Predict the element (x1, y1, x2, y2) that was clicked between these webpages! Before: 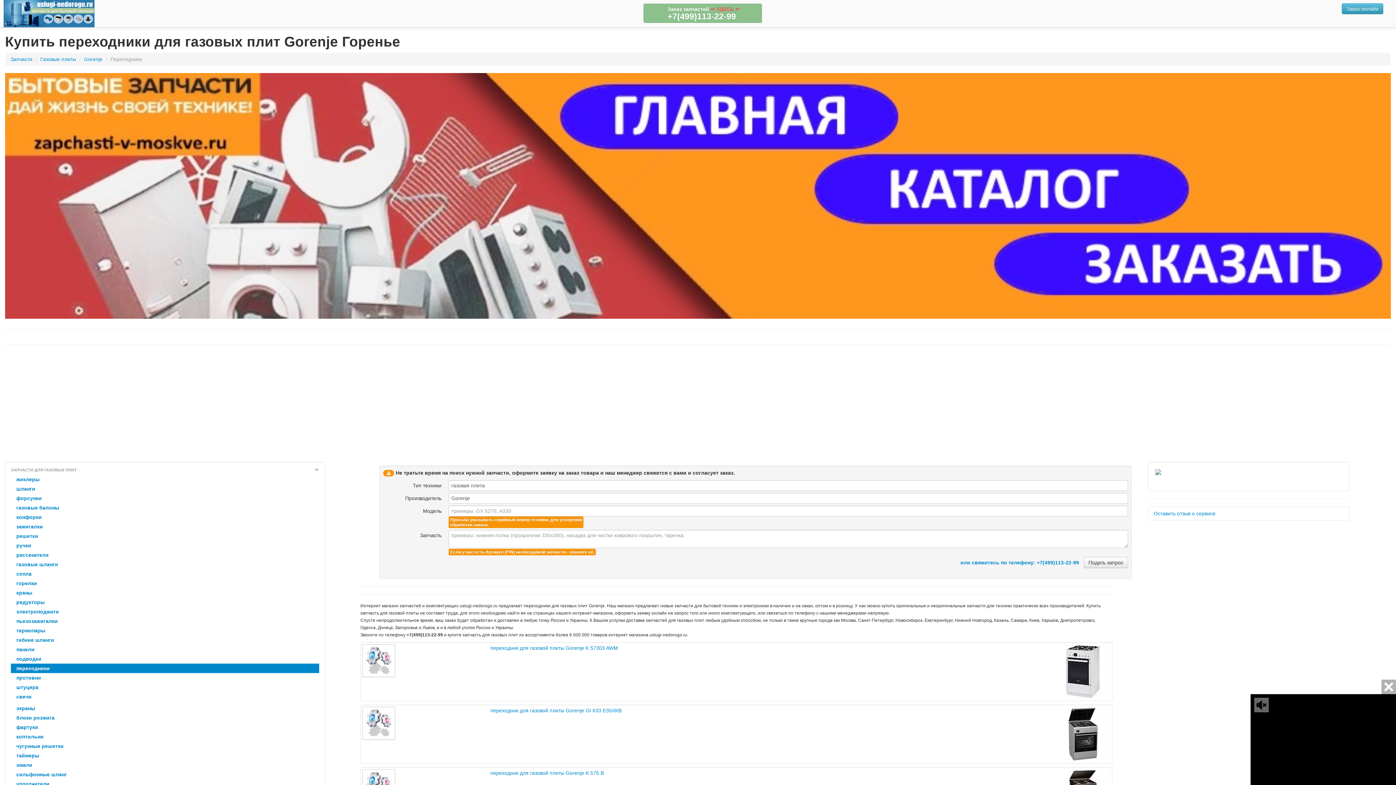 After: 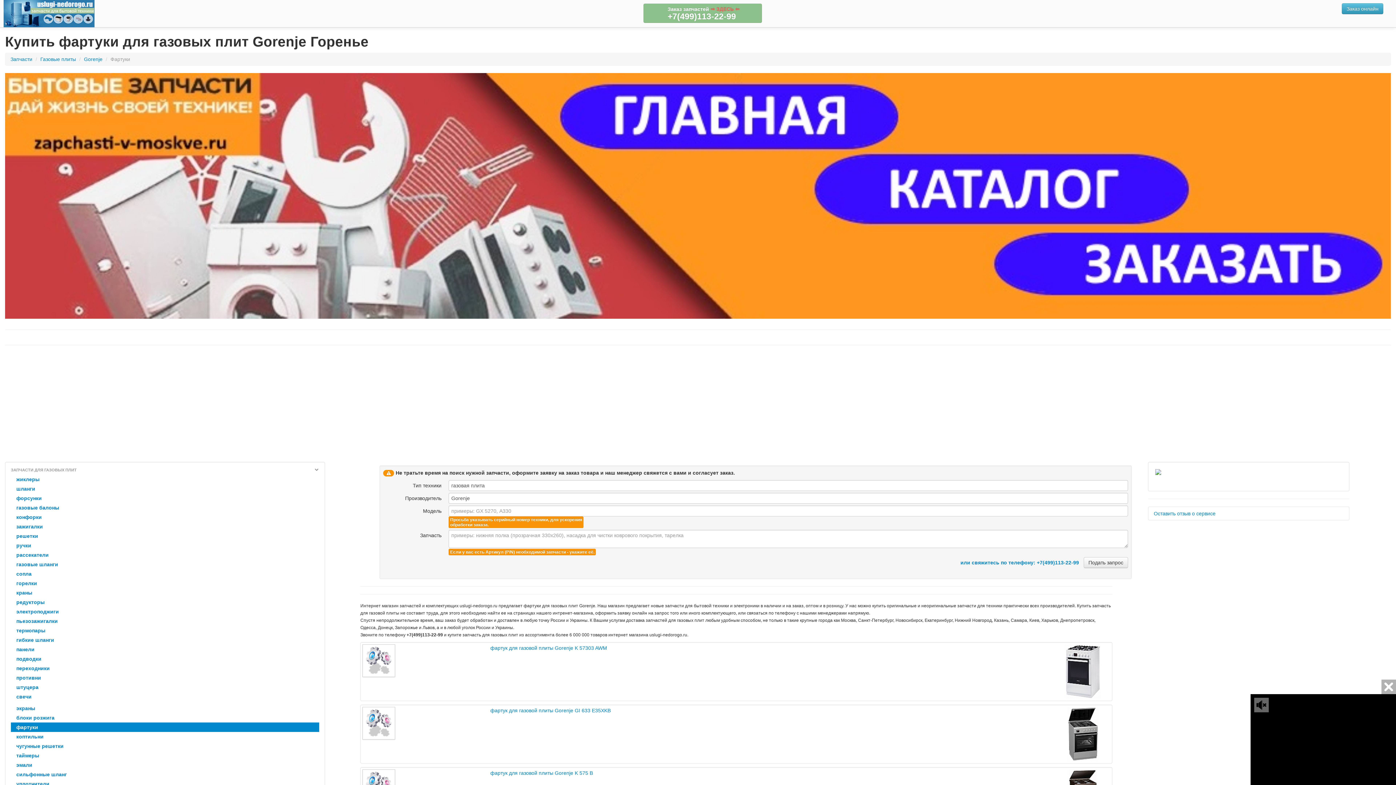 Action: label: фартуки bbox: (10, 722, 319, 732)